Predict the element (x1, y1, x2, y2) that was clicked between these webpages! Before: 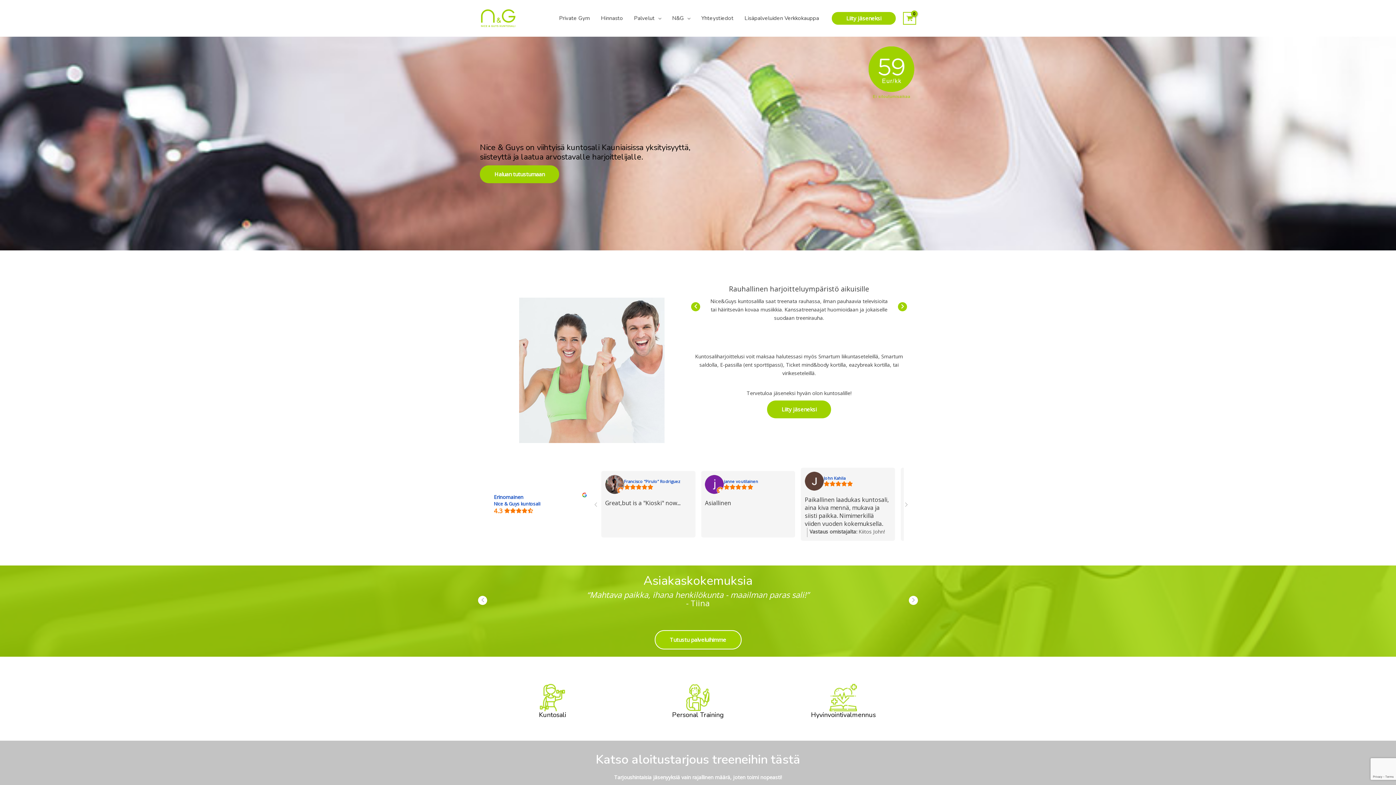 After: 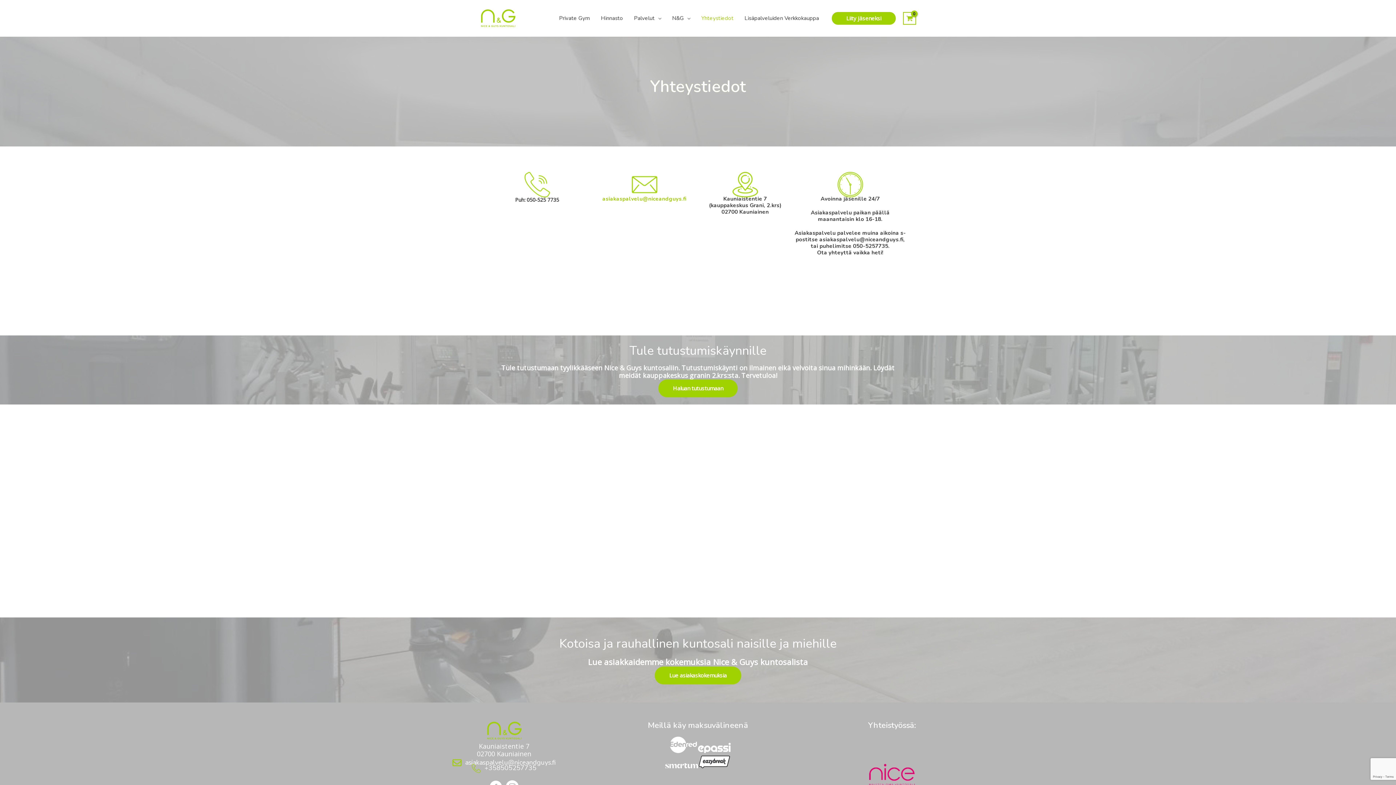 Action: bbox: (695, 5, 739, 30) label: Yhteystiedot